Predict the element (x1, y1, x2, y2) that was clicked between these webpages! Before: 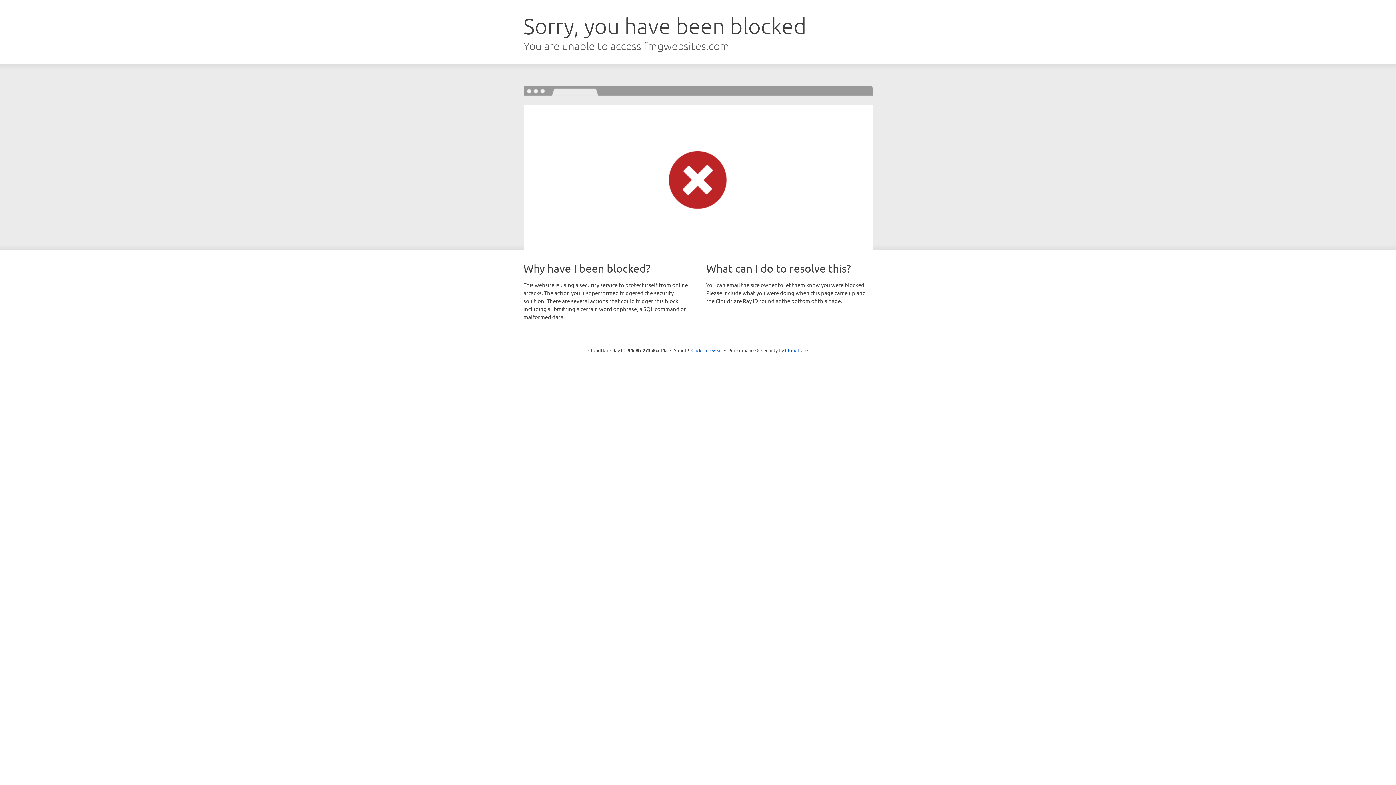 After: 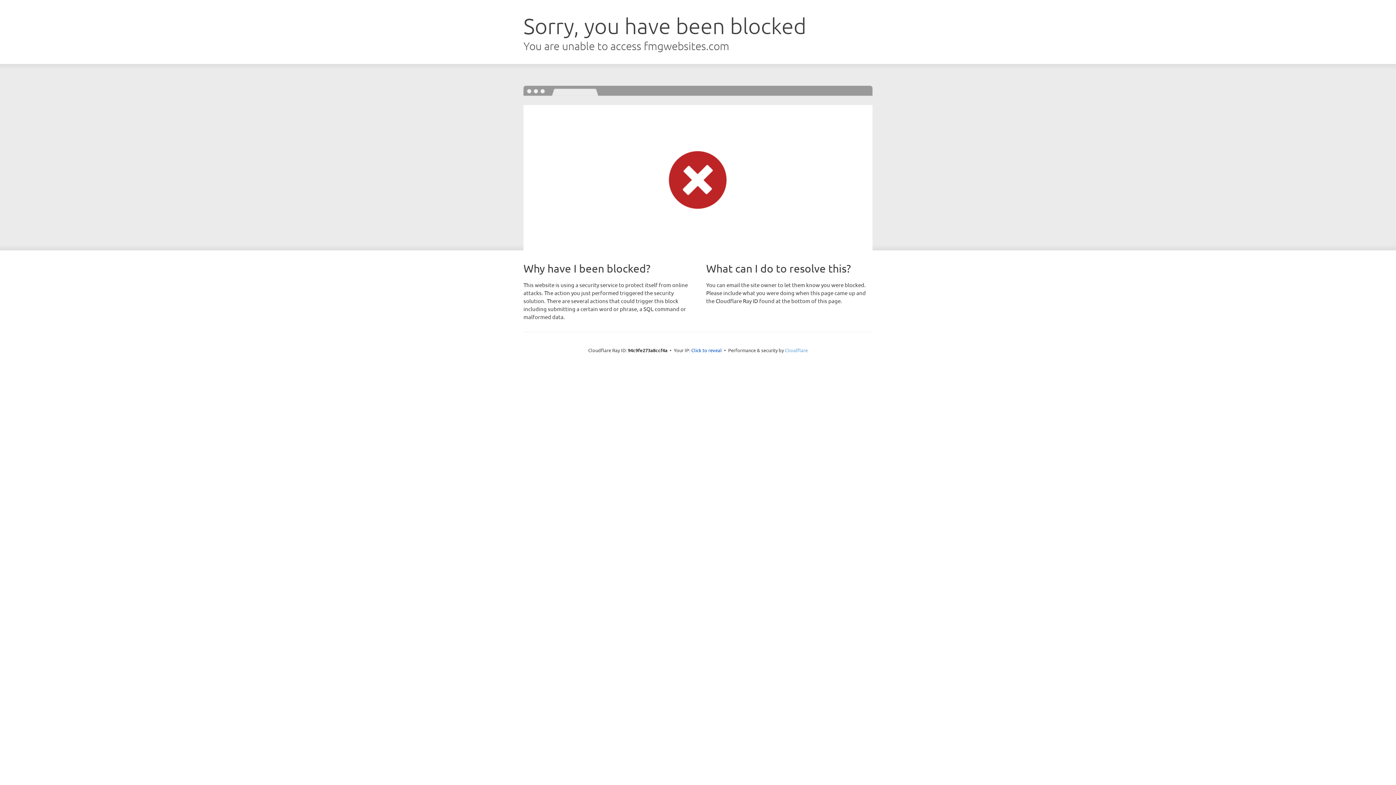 Action: label: Cloudflare bbox: (785, 347, 808, 353)